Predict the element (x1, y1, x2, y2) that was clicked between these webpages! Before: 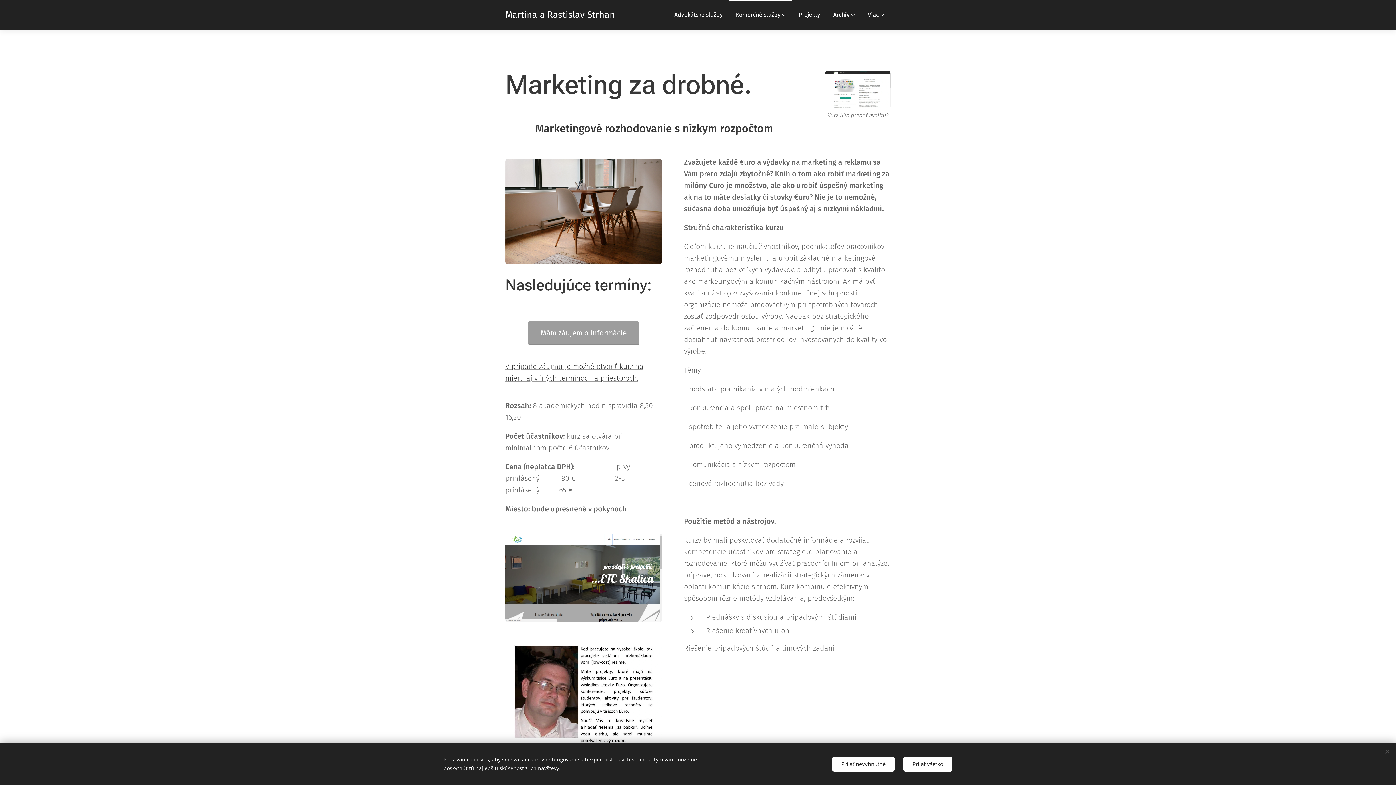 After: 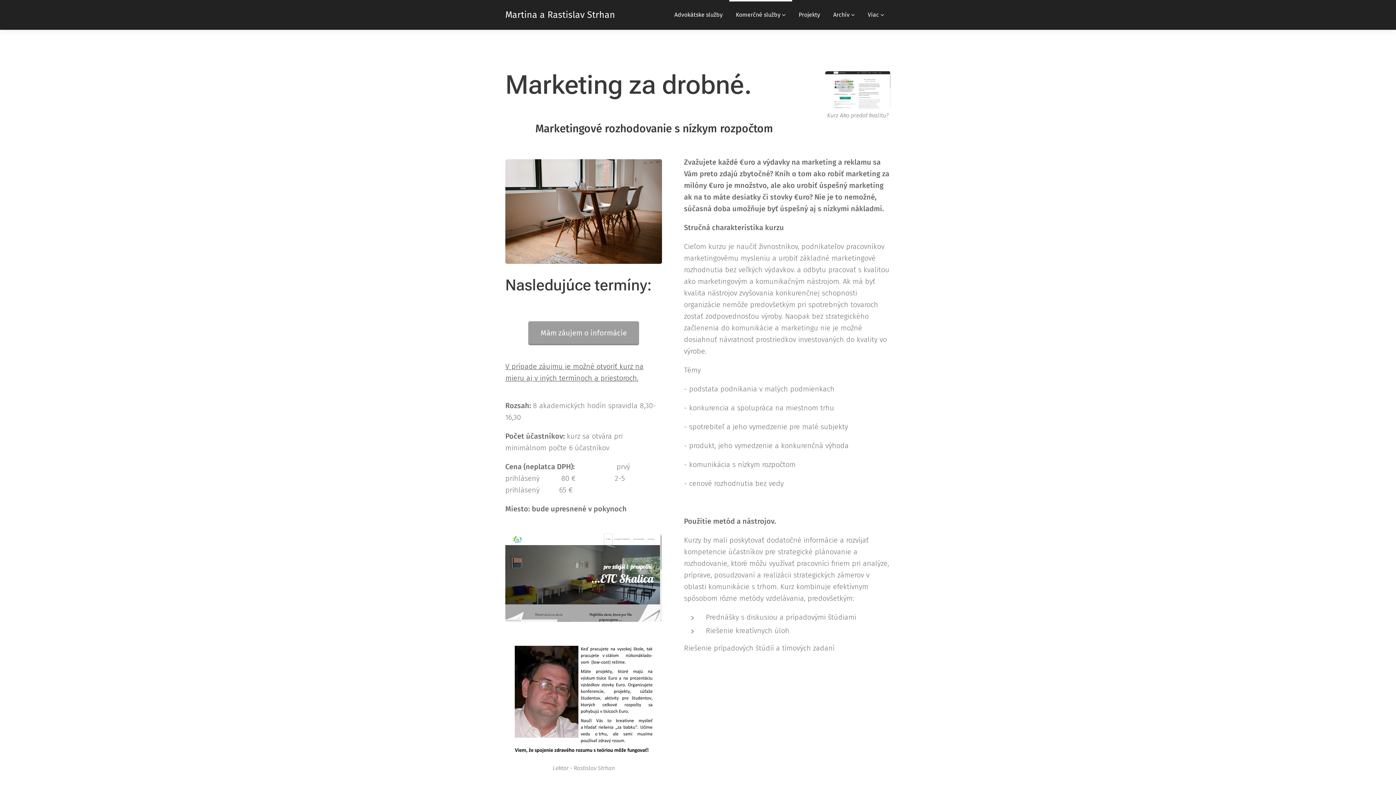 Action: label: Prijať nevyhnutné bbox: (832, 756, 894, 771)